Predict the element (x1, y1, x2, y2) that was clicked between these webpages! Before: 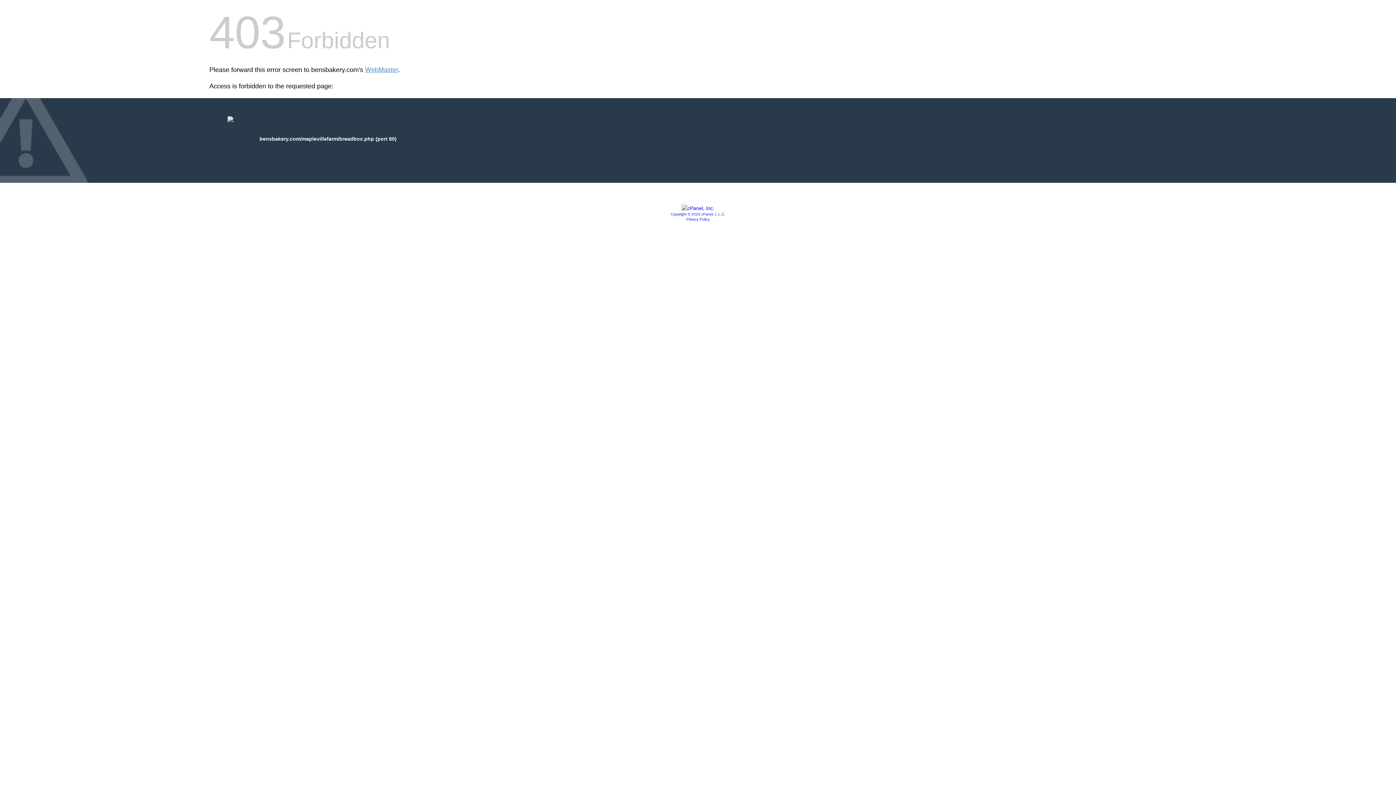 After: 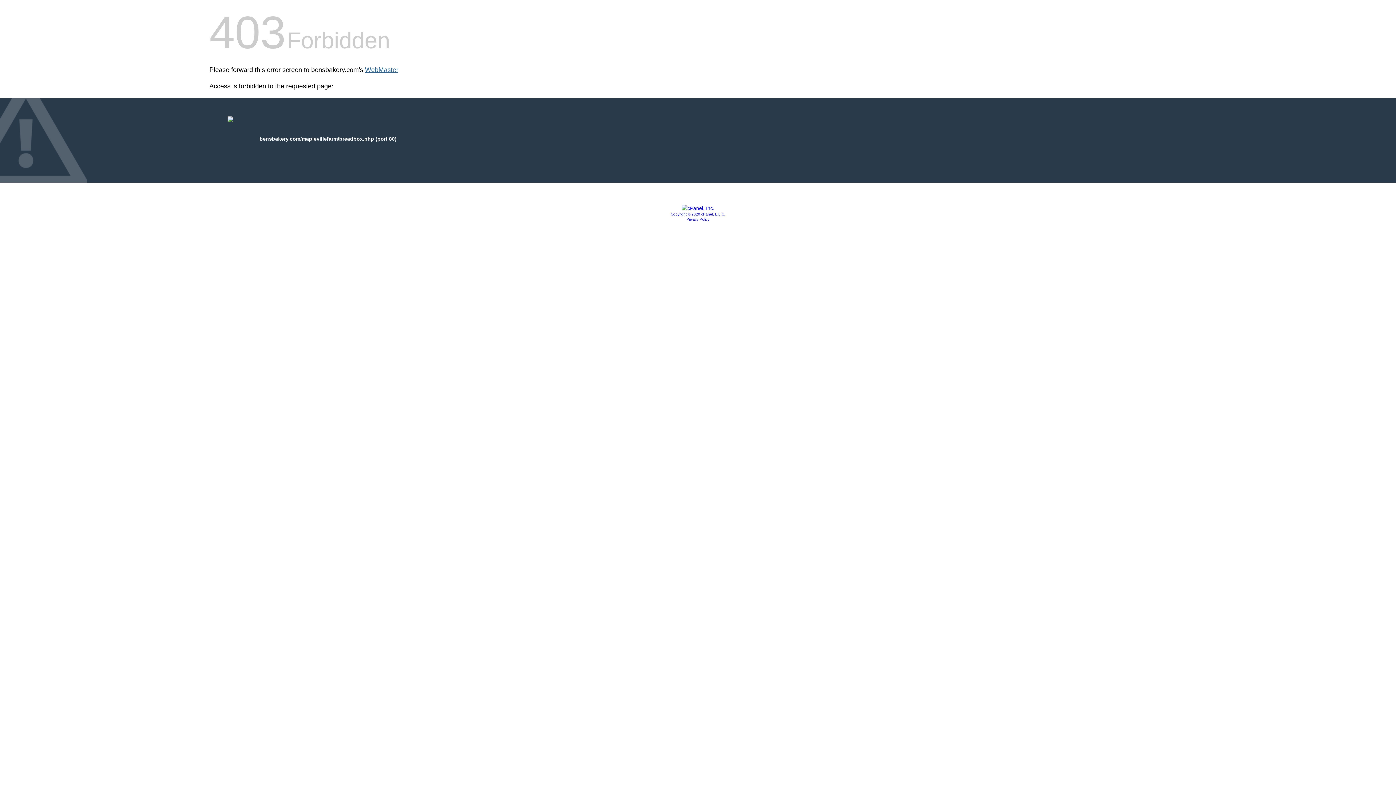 Action: label: WebMaster bbox: (365, 66, 398, 73)